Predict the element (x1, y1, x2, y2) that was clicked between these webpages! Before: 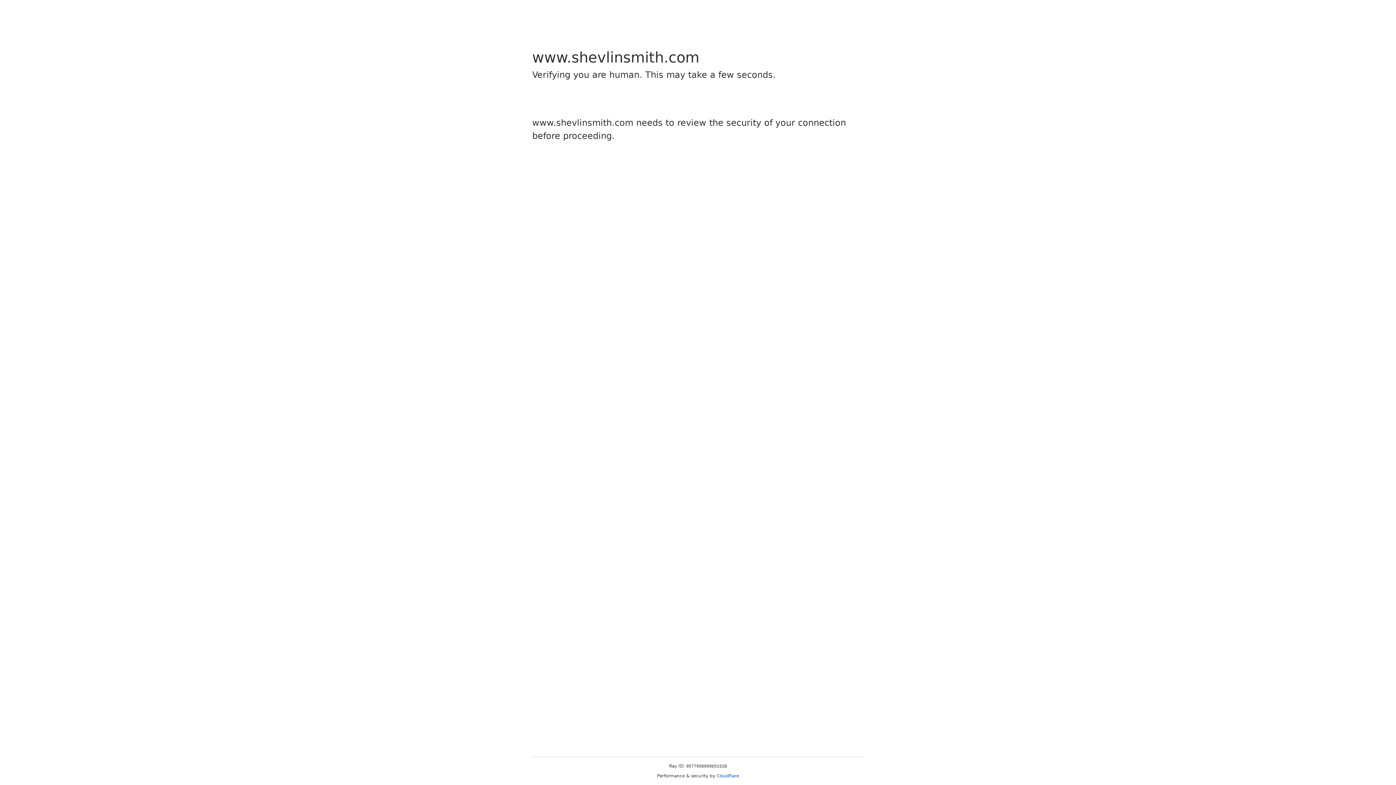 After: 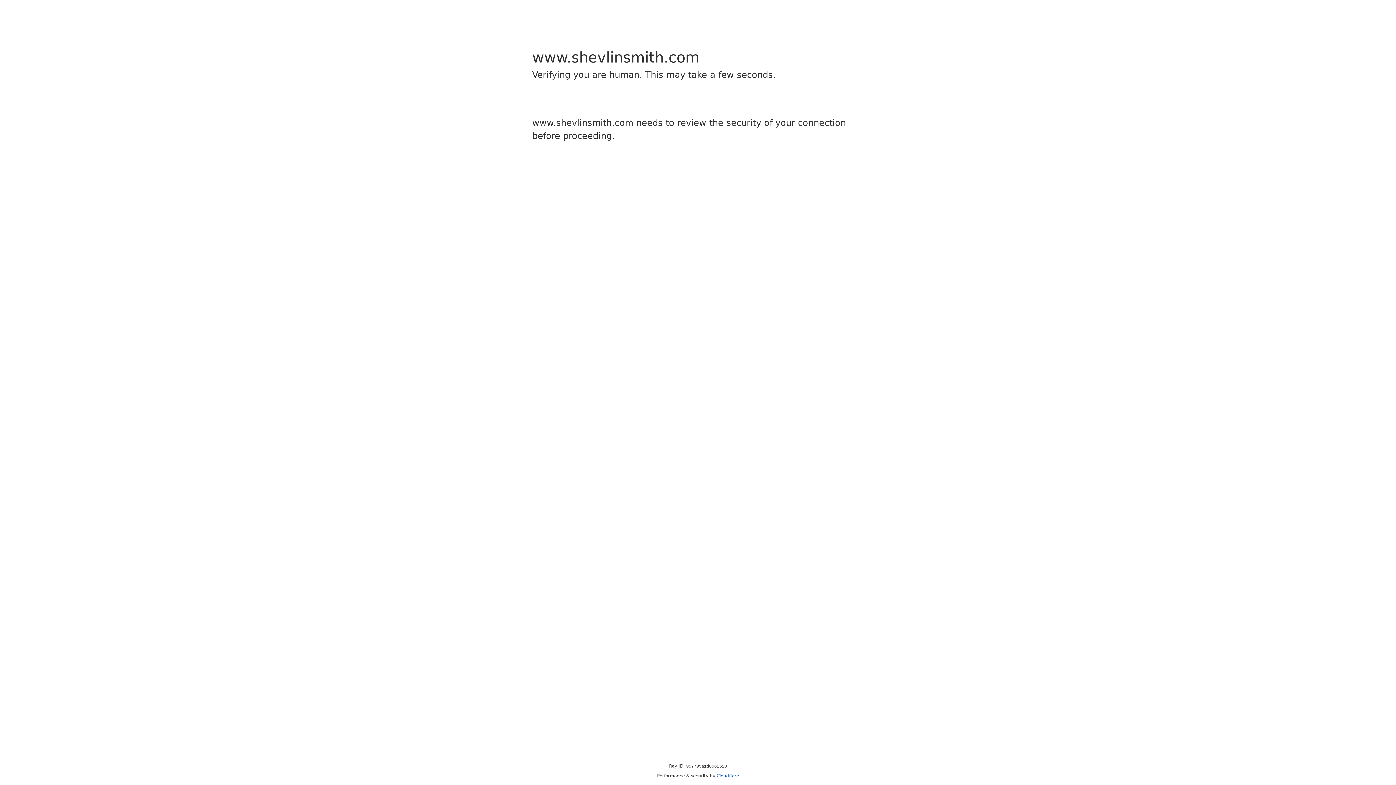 Action: bbox: (716, 773, 739, 778) label: Cloudflare